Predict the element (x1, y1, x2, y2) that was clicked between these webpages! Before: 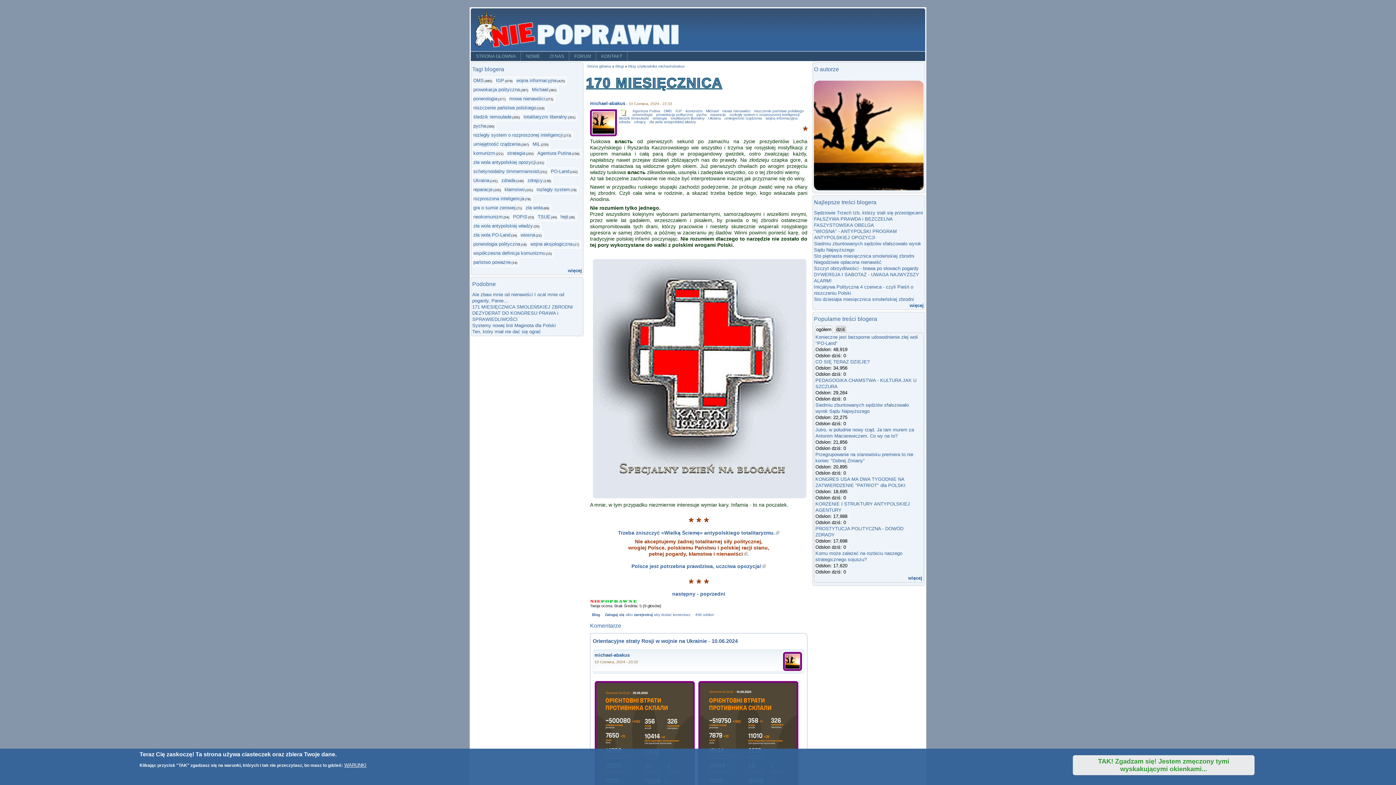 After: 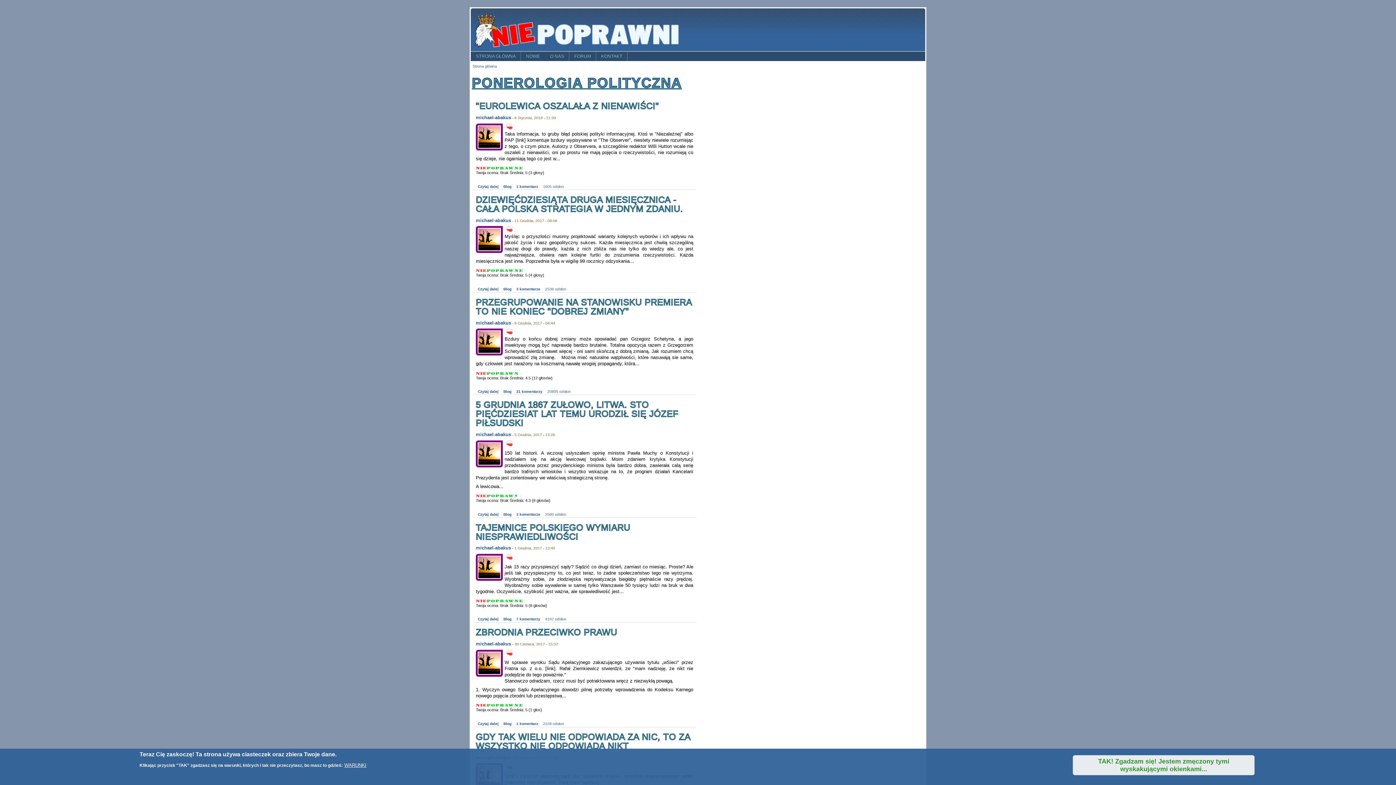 Action: label: ponerologia polityczna bbox: (473, 241, 520, 246)